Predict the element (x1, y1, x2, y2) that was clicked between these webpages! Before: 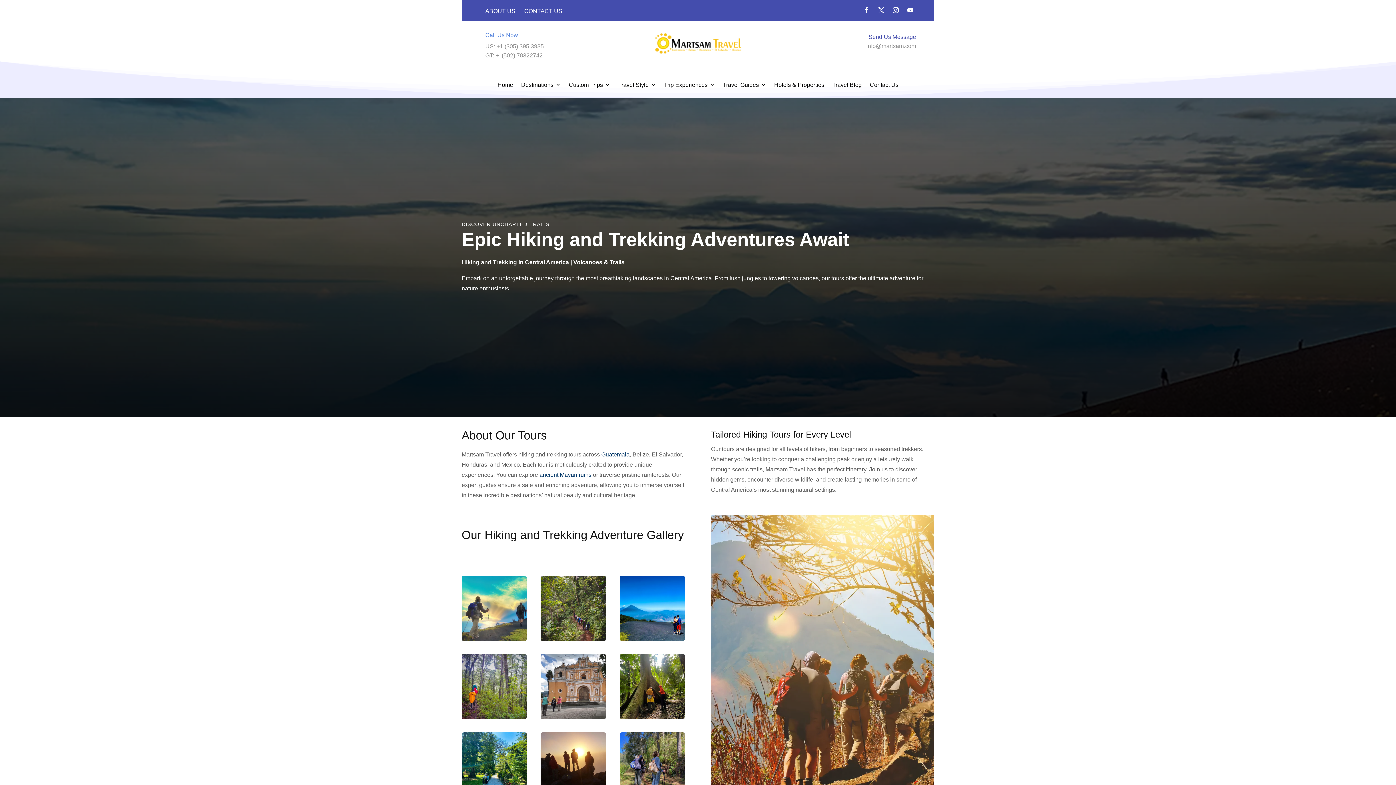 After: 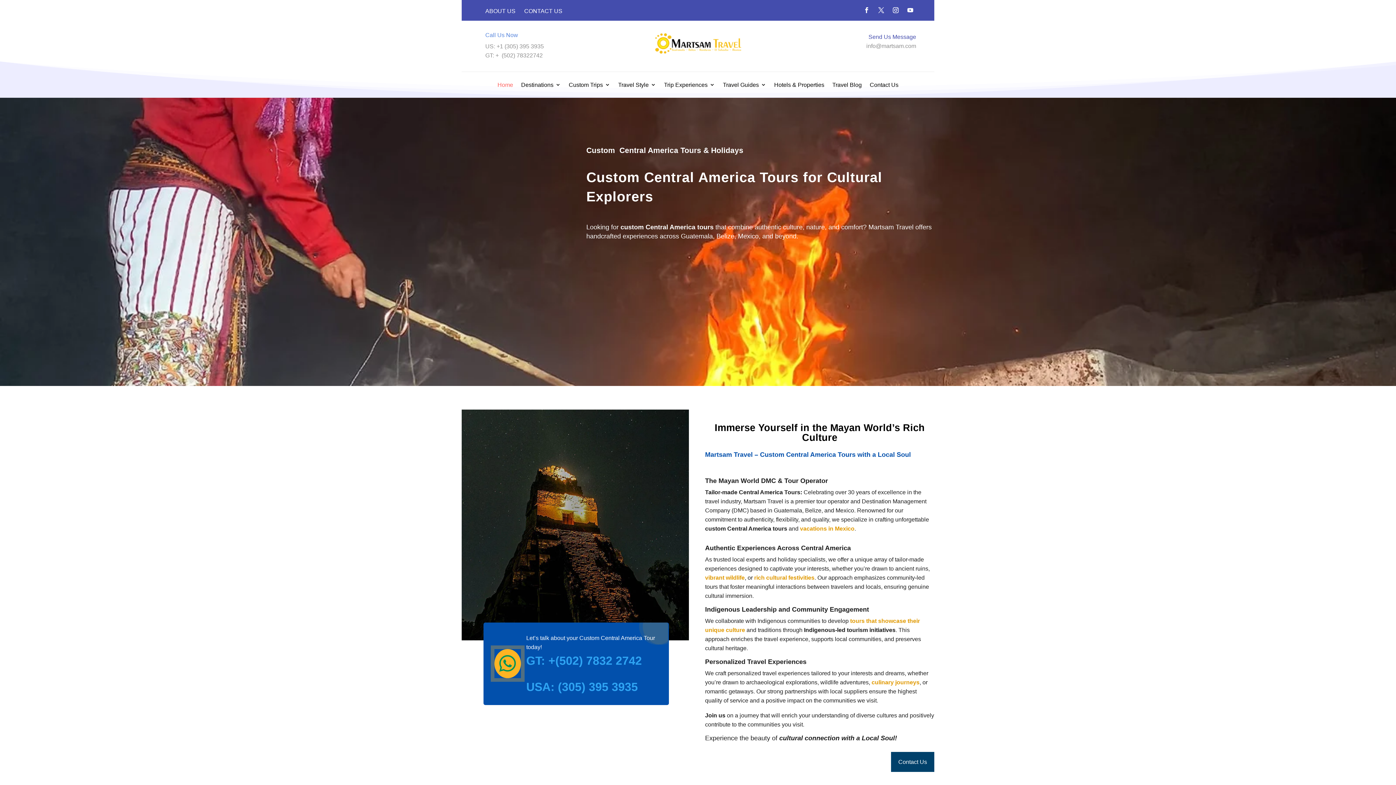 Action: label: Home bbox: (497, 80, 513, 92)